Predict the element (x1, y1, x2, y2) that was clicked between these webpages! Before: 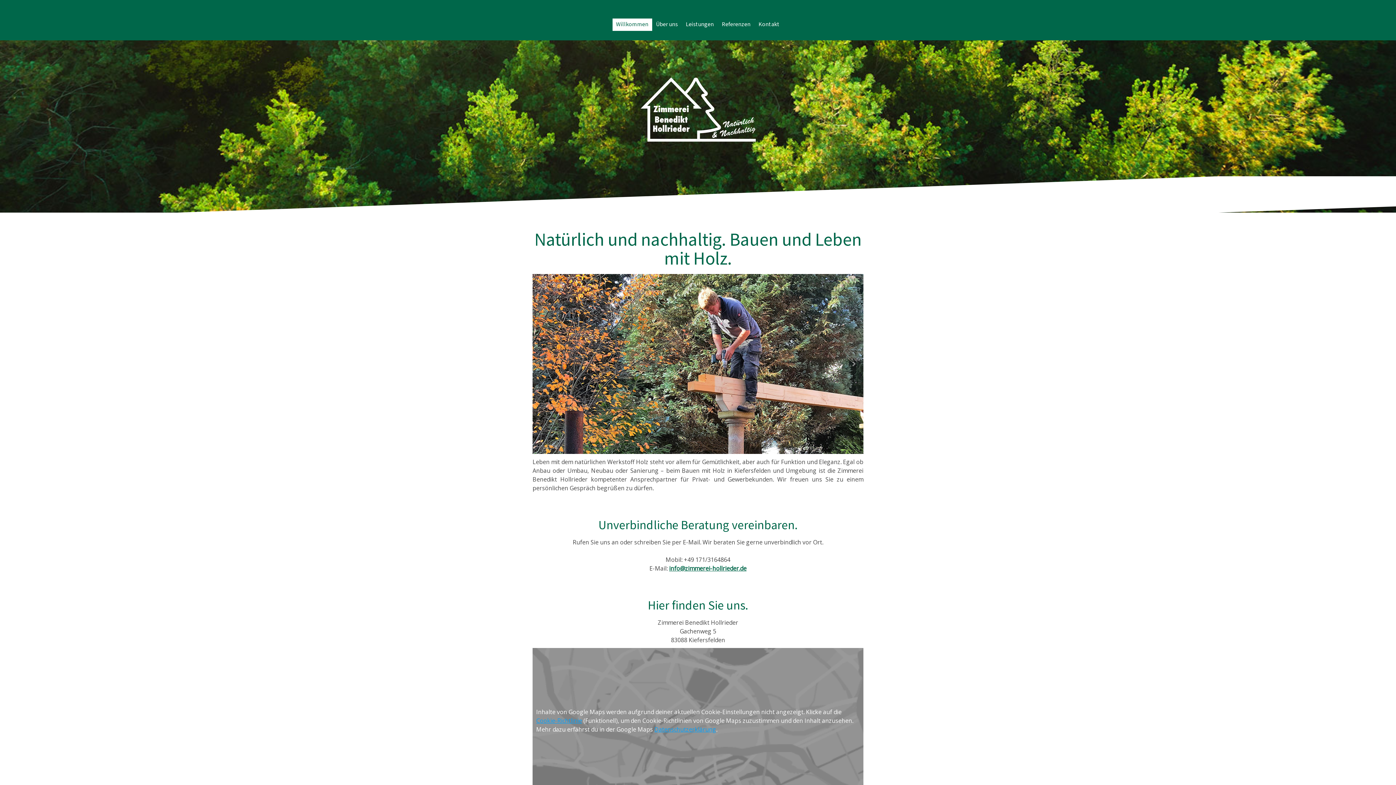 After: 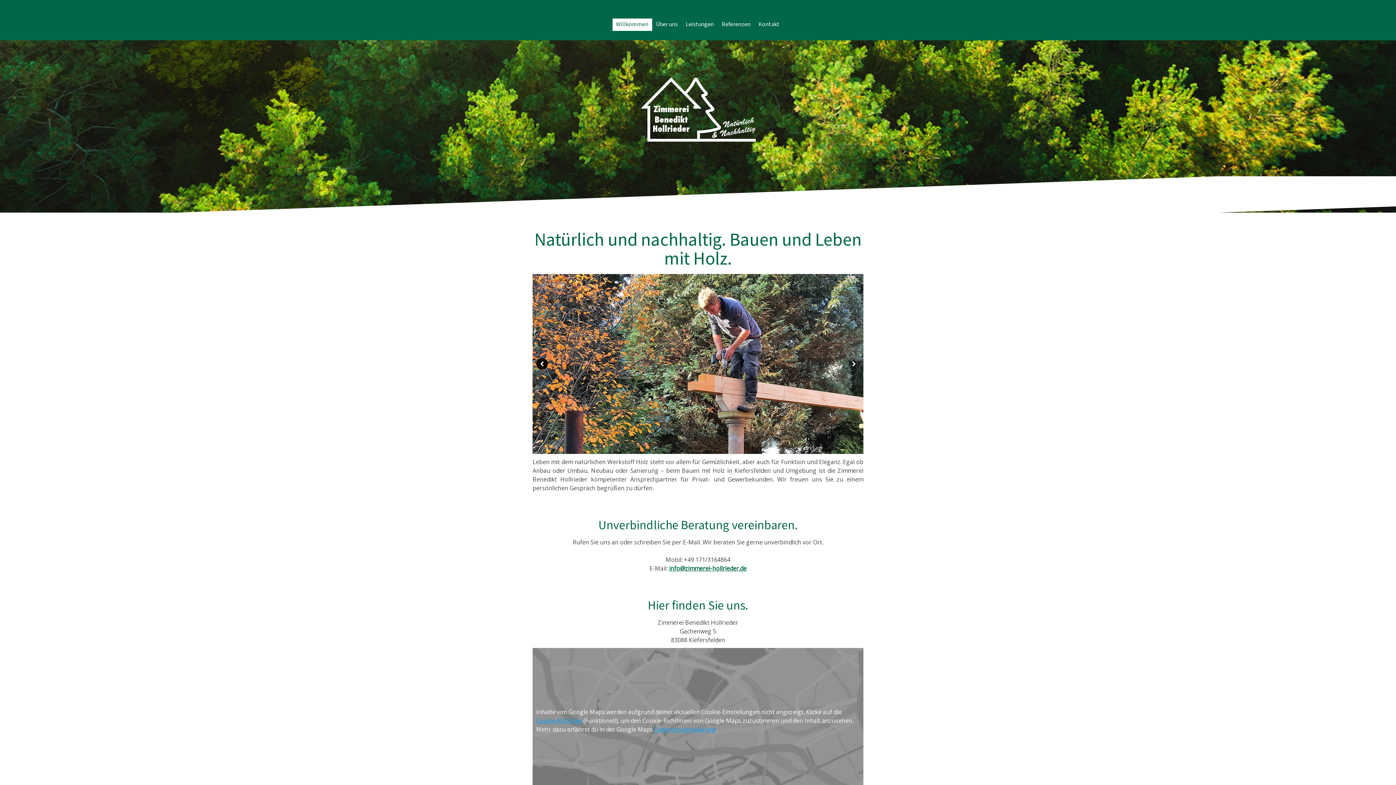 Action: bbox: (536, 358, 548, 369)